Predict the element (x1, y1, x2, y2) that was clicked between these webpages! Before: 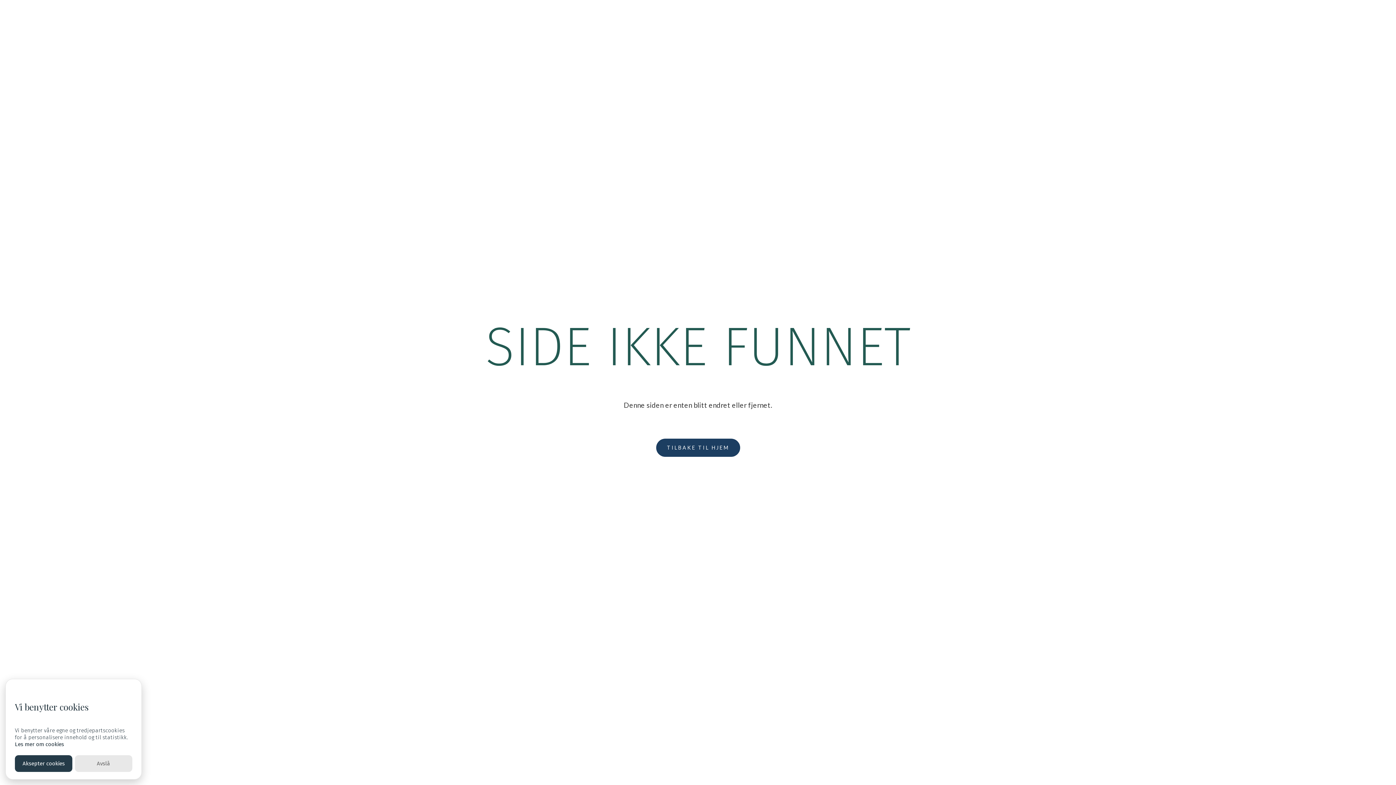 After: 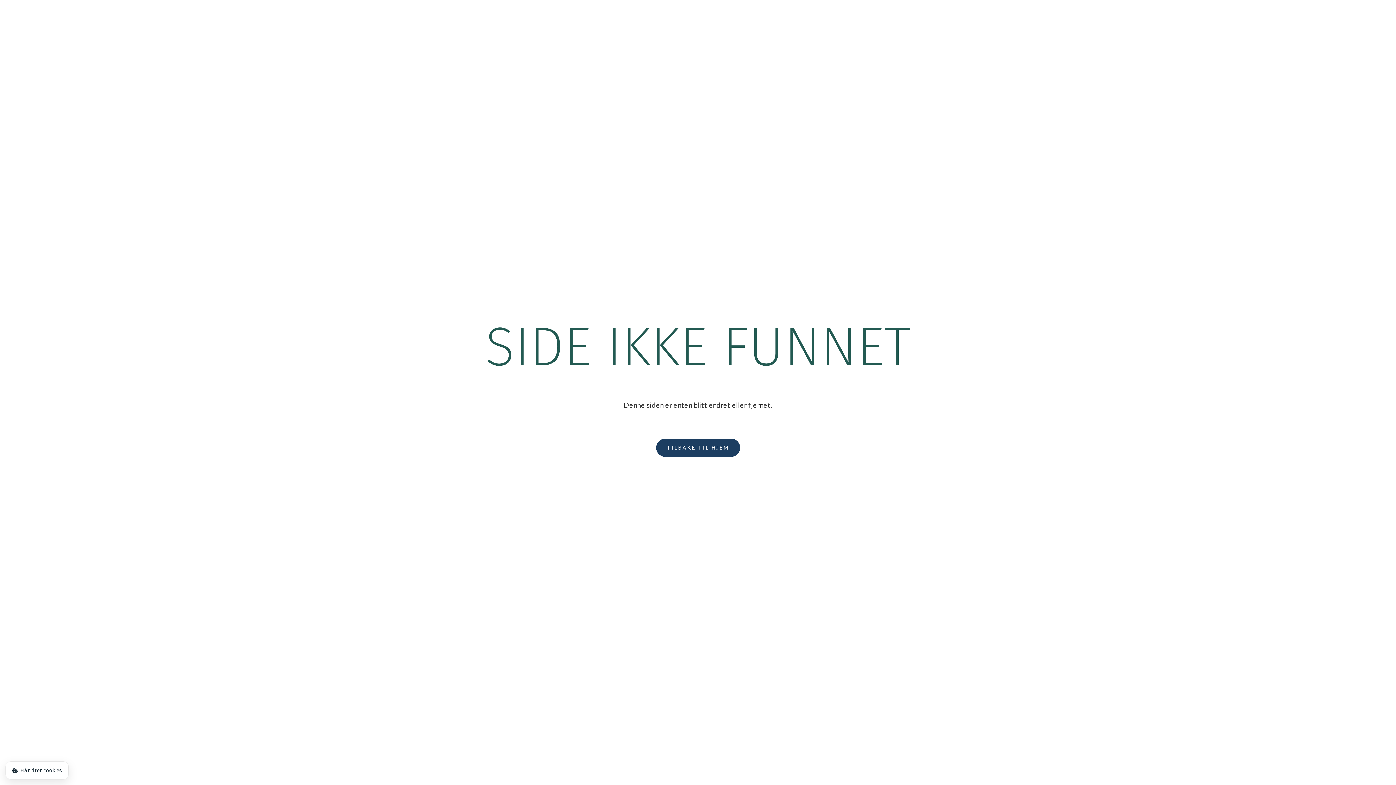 Action: bbox: (74, 755, 132, 772) label: Avslå